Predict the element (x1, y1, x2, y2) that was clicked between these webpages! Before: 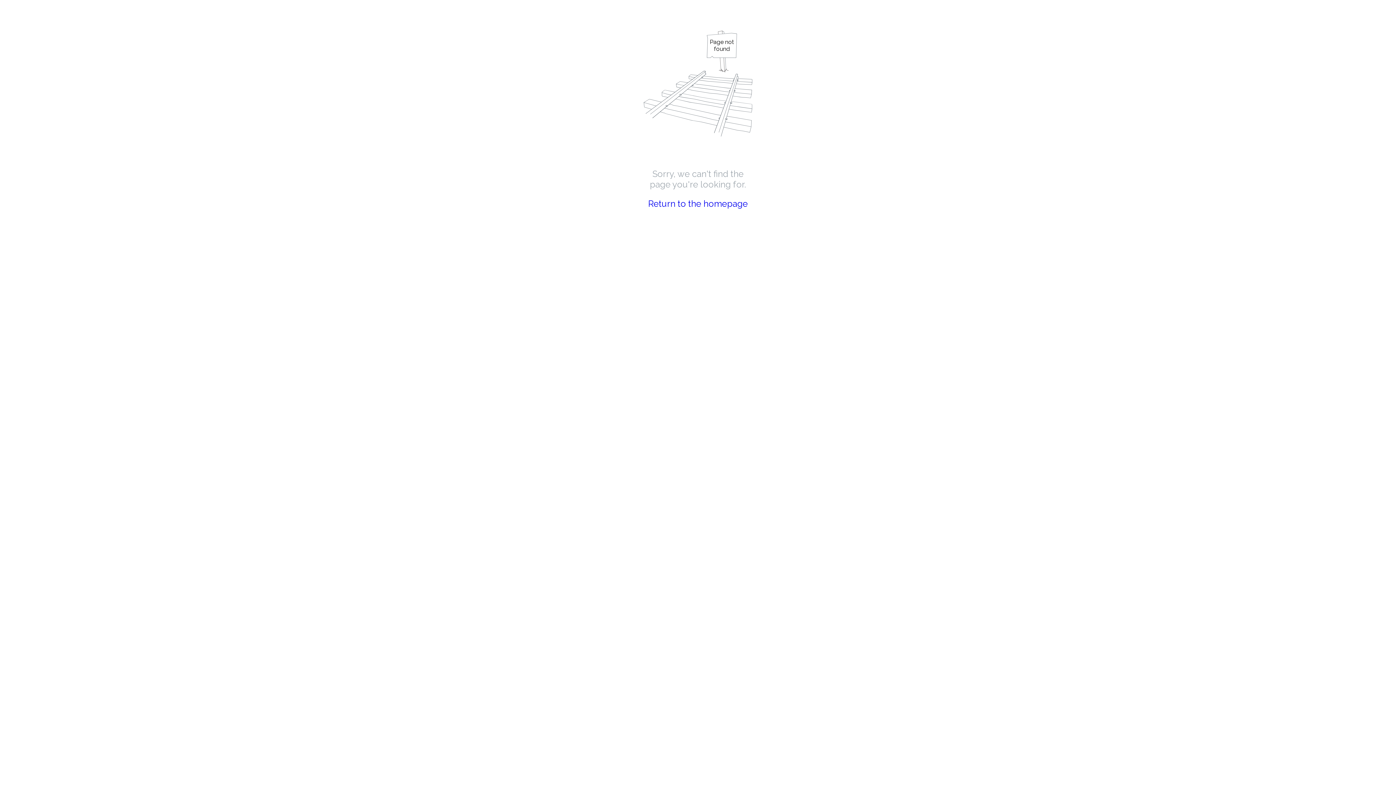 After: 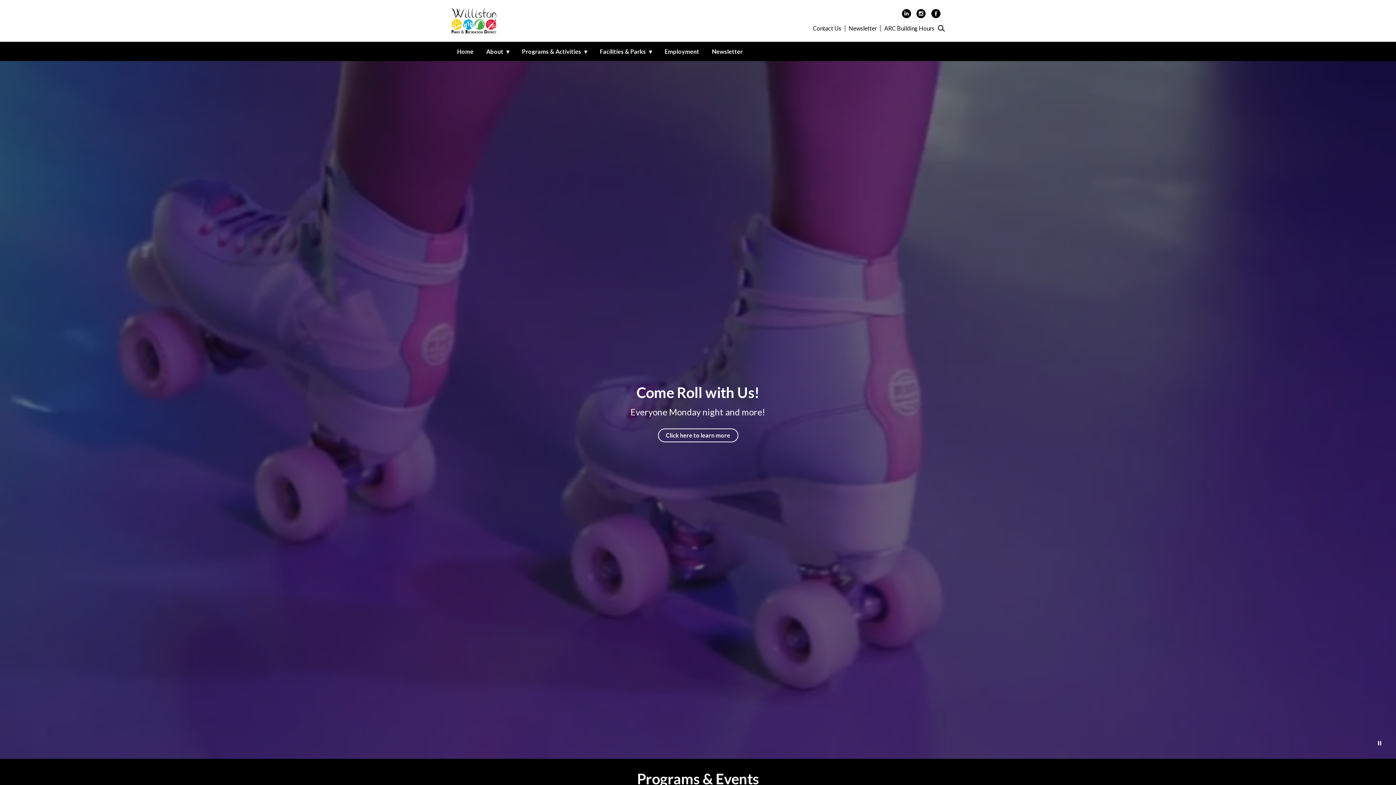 Action: label: Return to the homepage bbox: (648, 198, 748, 209)